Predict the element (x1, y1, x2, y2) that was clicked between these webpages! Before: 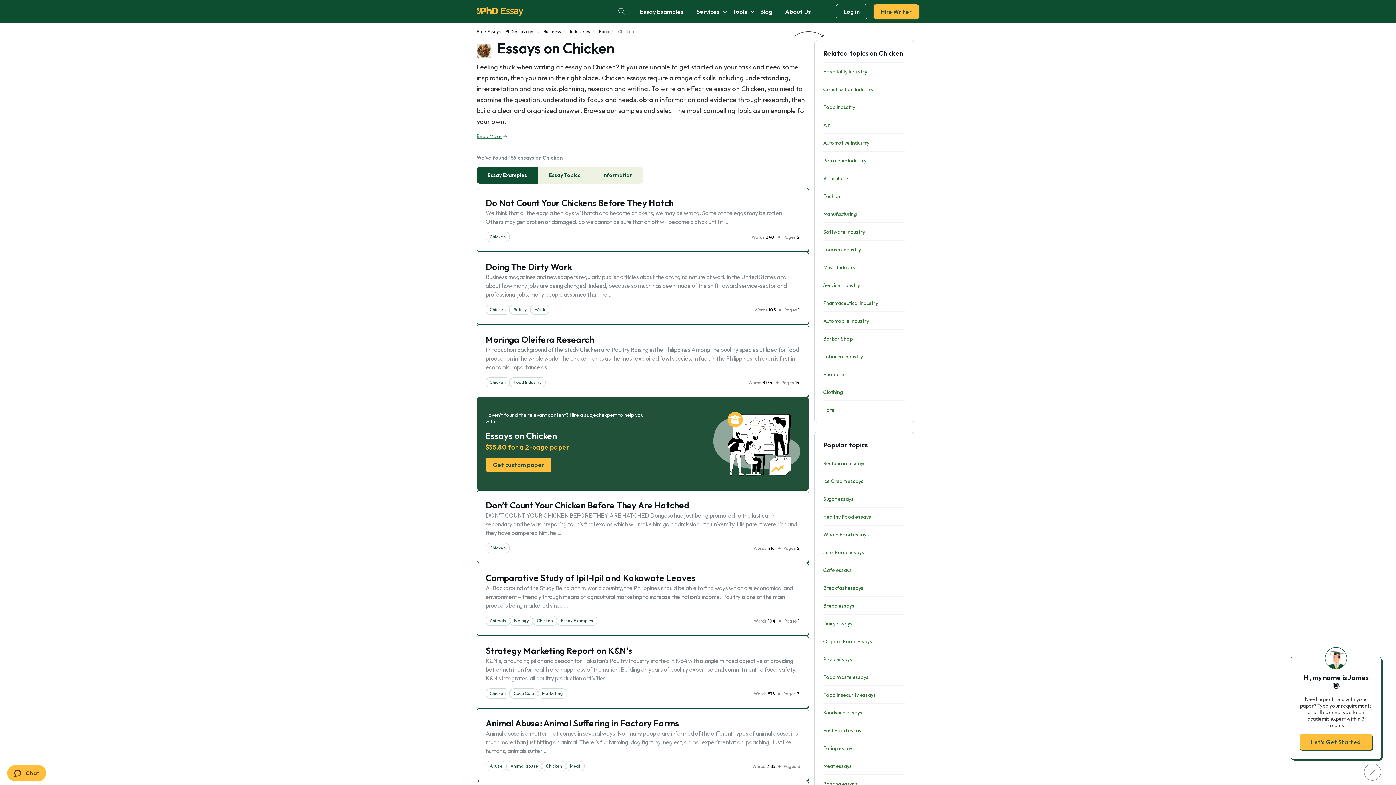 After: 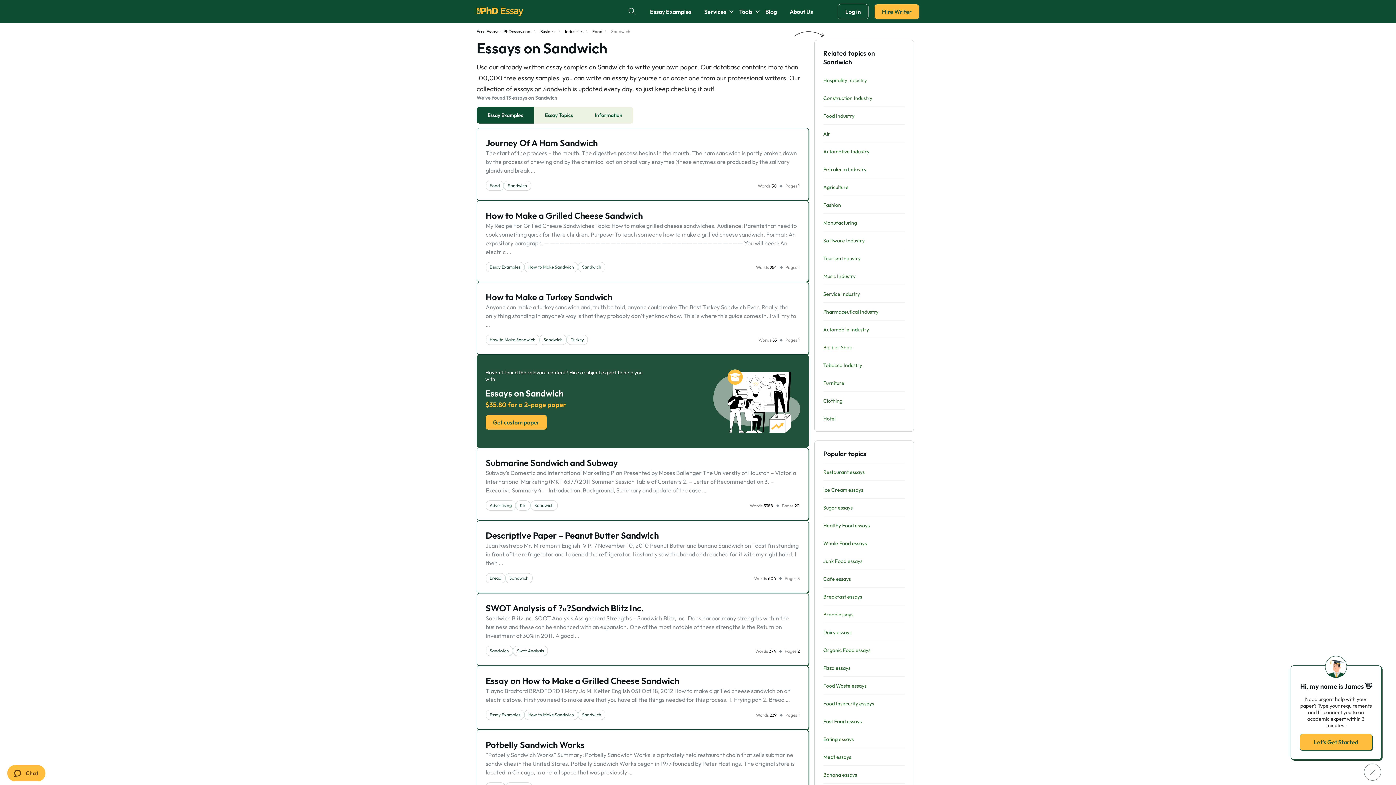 Action: label: Sandwich essays bbox: (823, 709, 862, 716)